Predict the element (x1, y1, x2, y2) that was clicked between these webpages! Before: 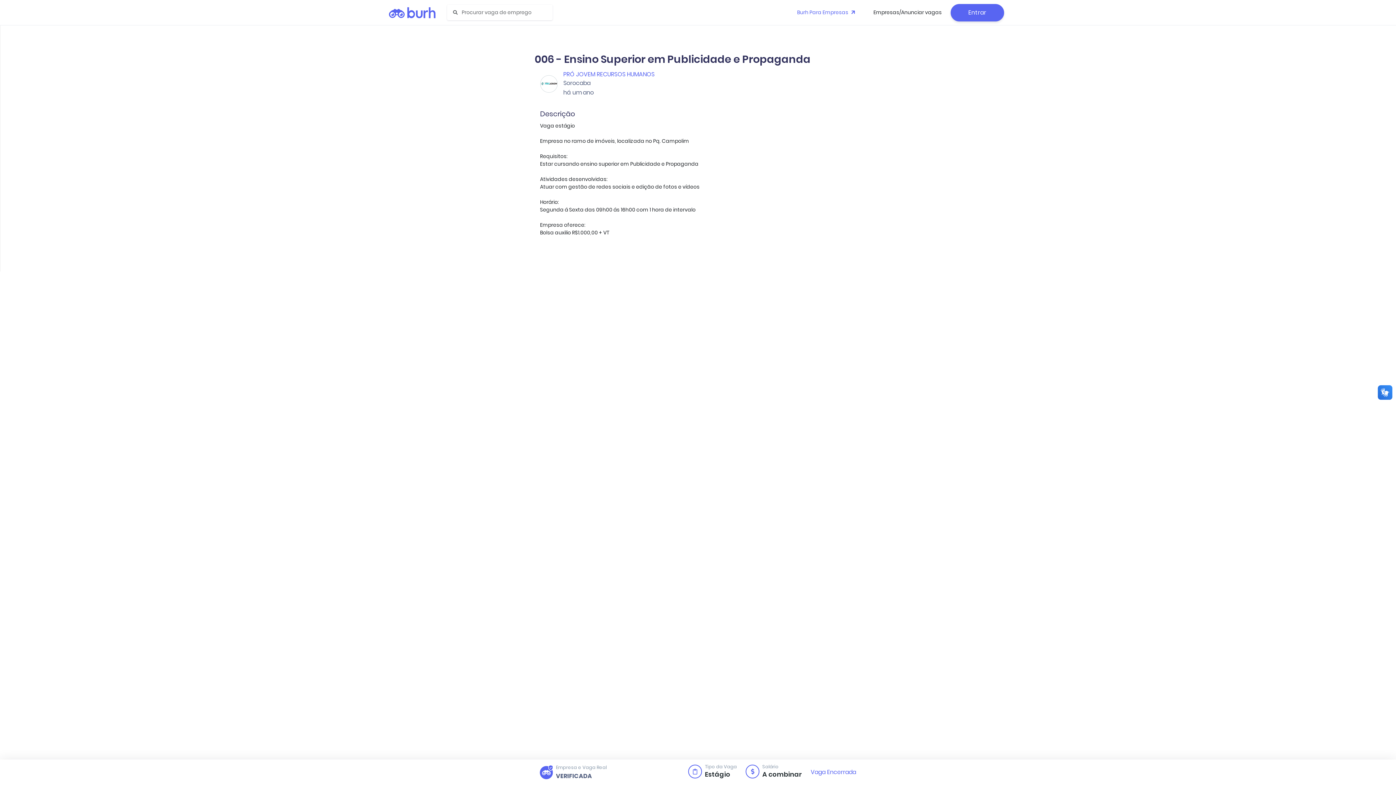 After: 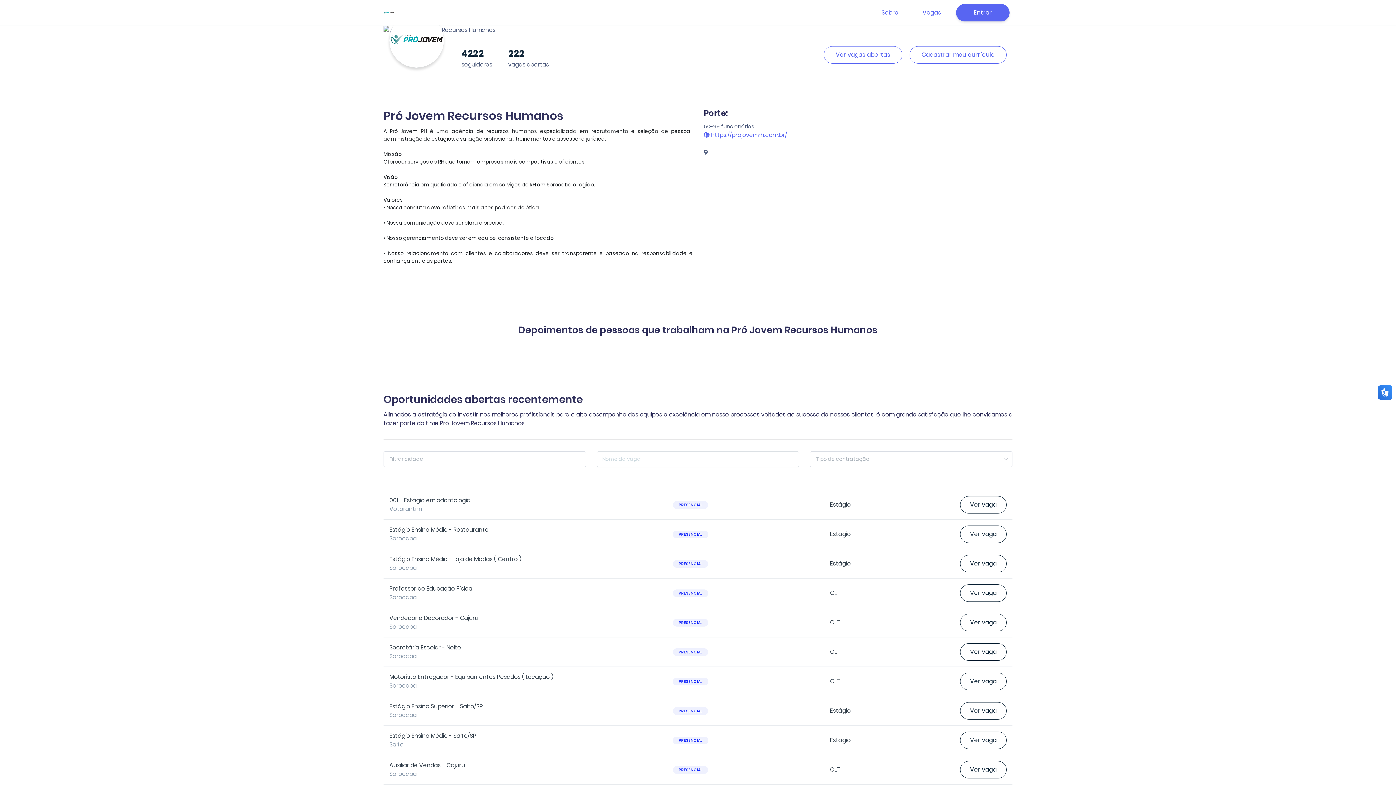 Action: bbox: (563, 70, 654, 78) label: PRÓ JOVEM RECURSOS HUMANOS